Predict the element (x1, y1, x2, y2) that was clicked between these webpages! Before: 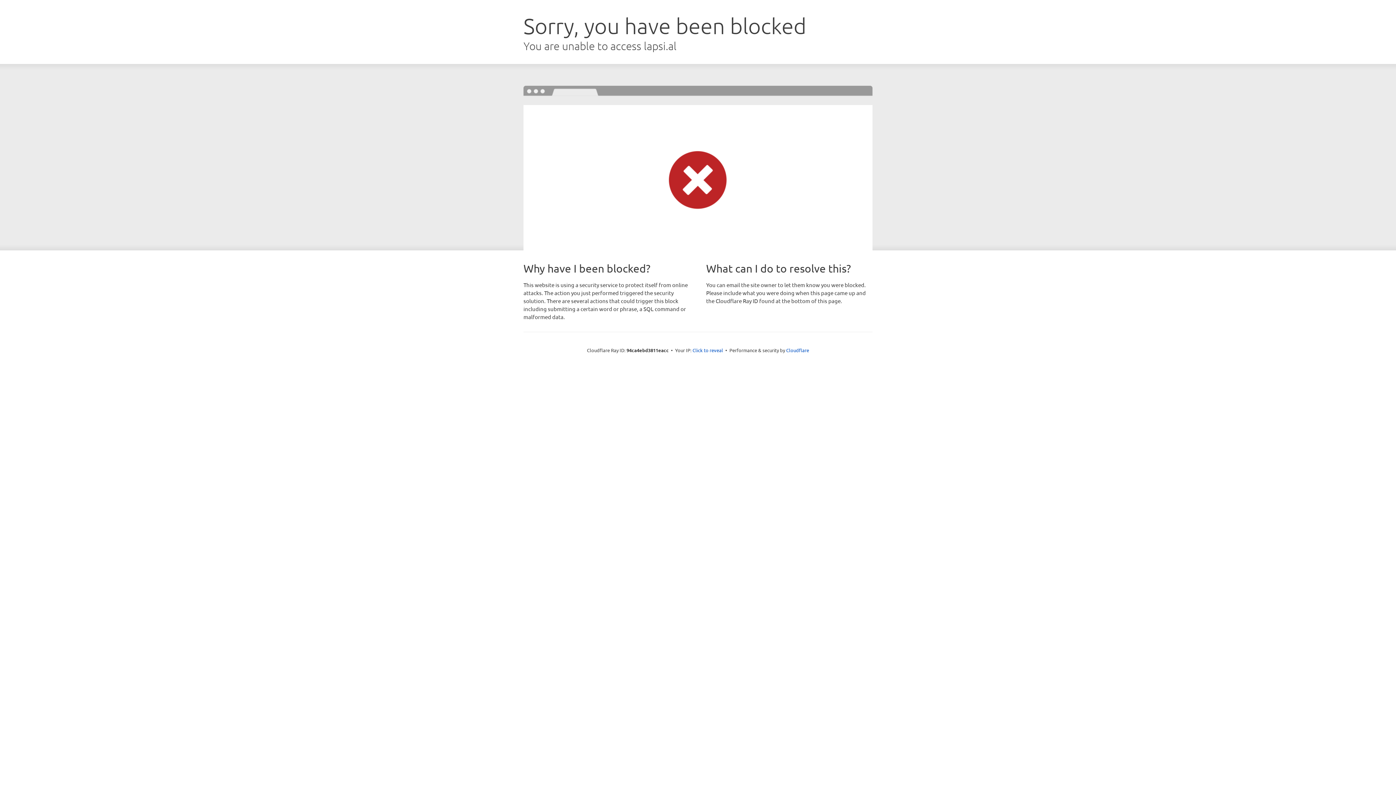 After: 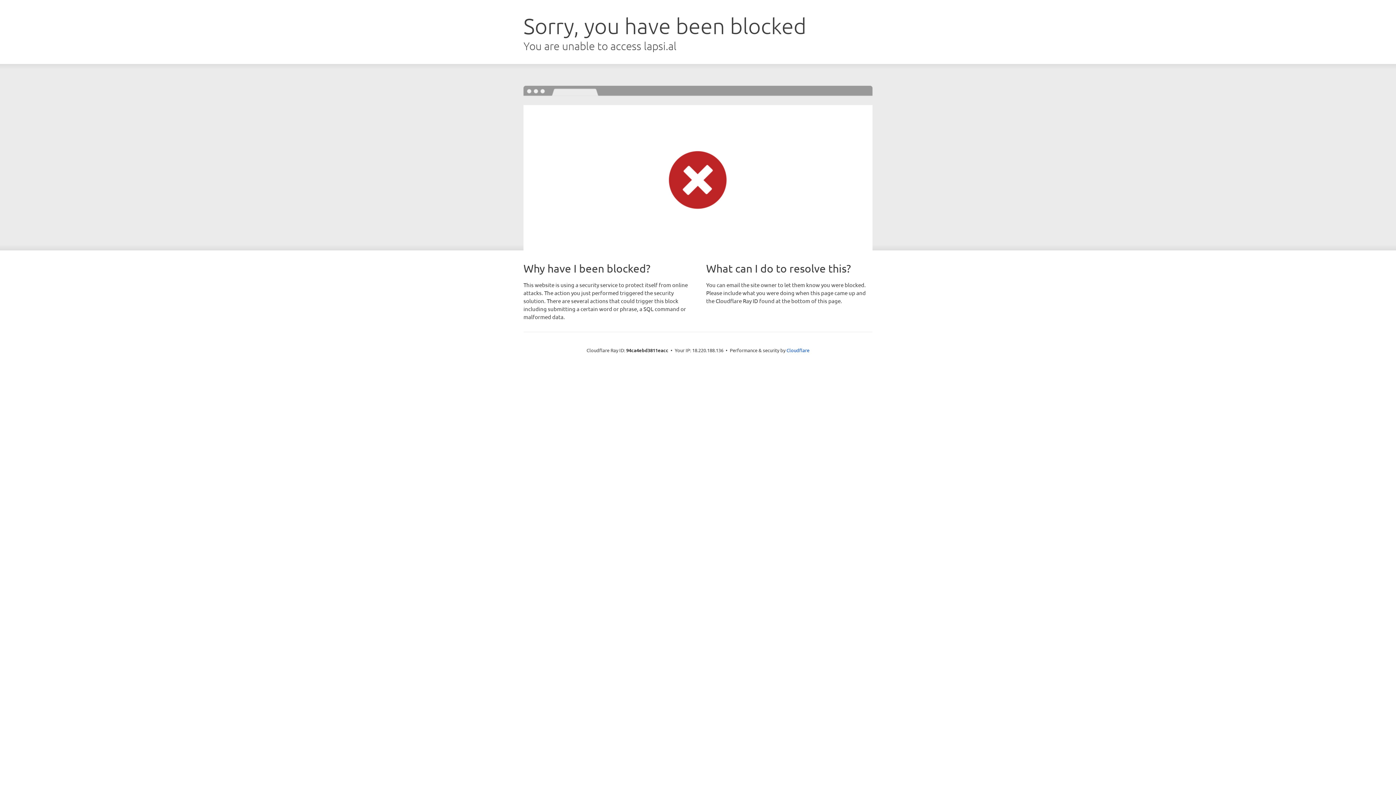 Action: bbox: (692, 346, 723, 353) label: Click to reveal